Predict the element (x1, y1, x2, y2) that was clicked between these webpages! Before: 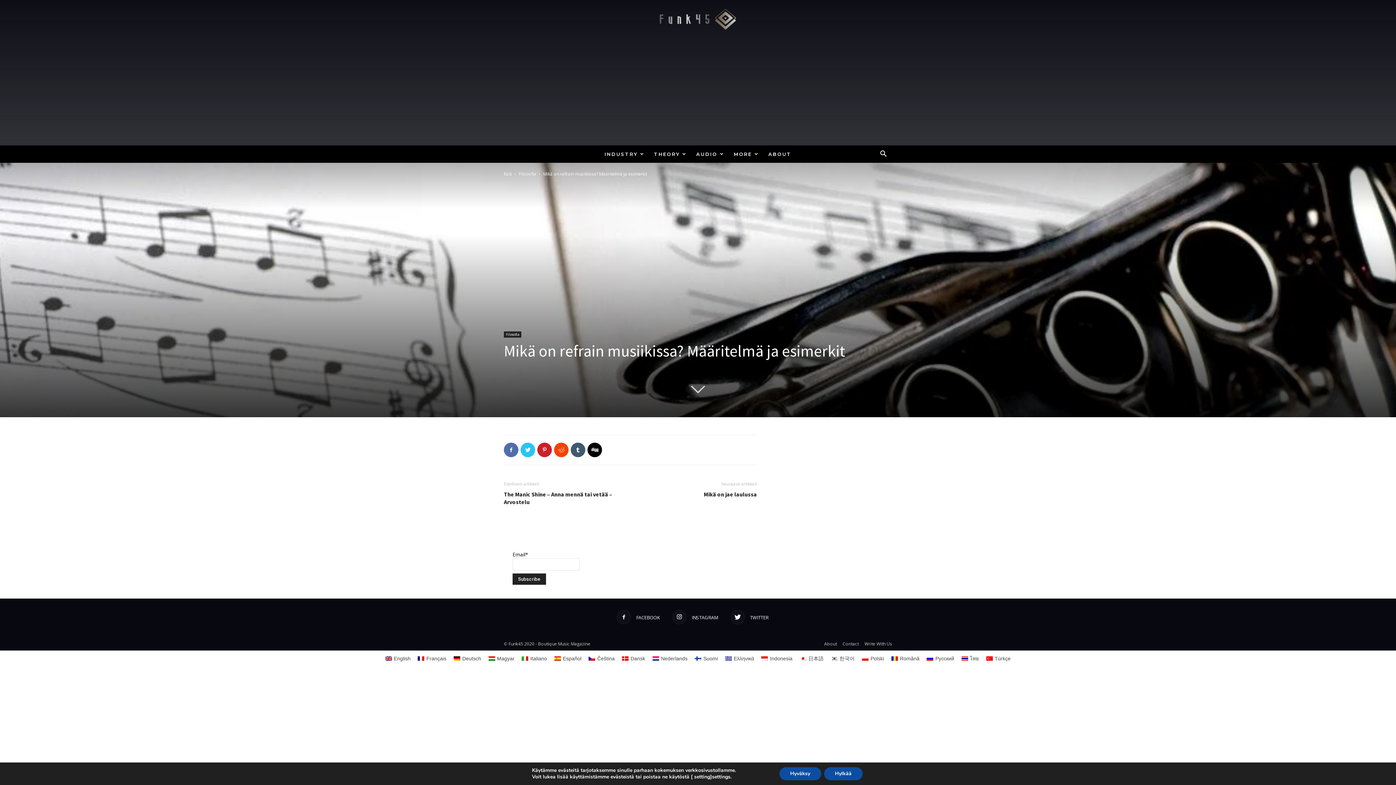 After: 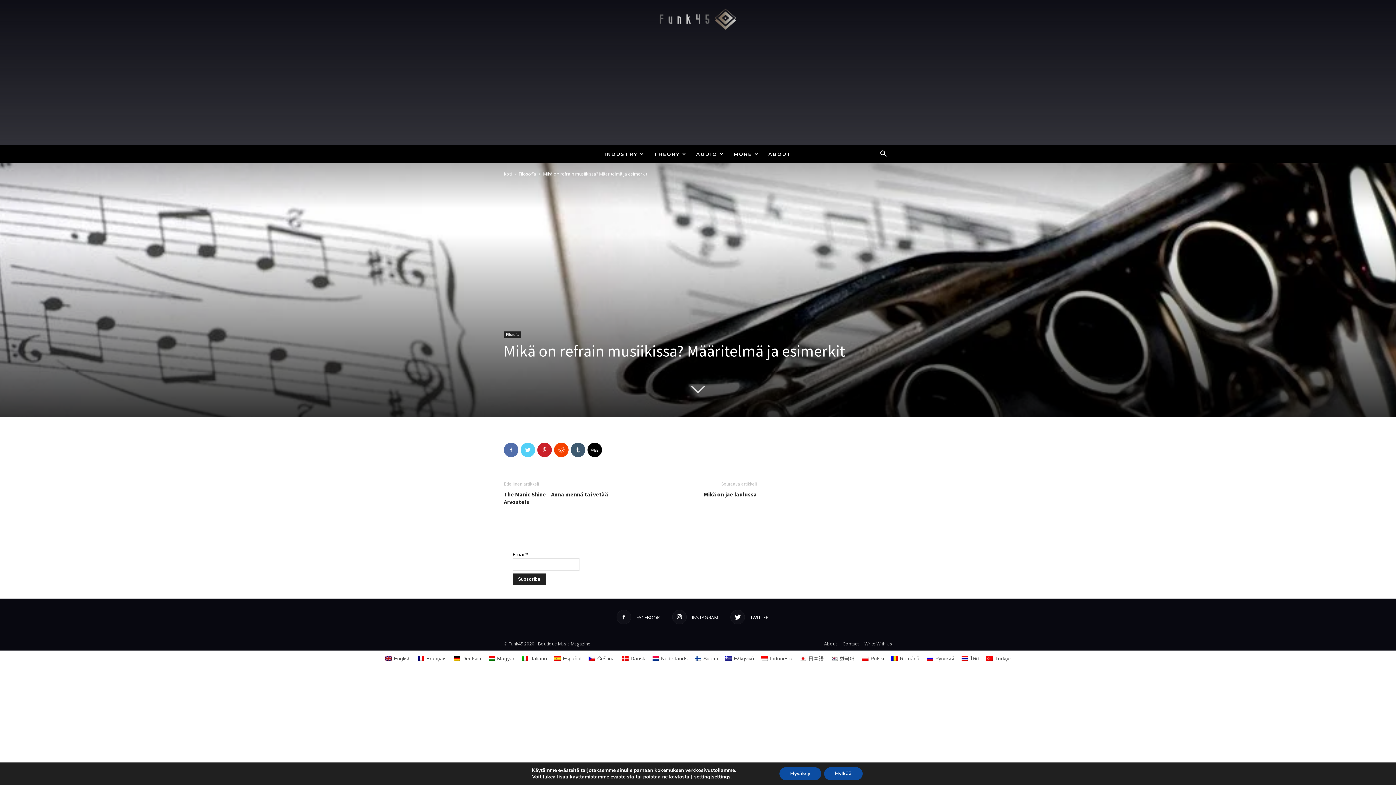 Action: bbox: (520, 442, 535, 457)